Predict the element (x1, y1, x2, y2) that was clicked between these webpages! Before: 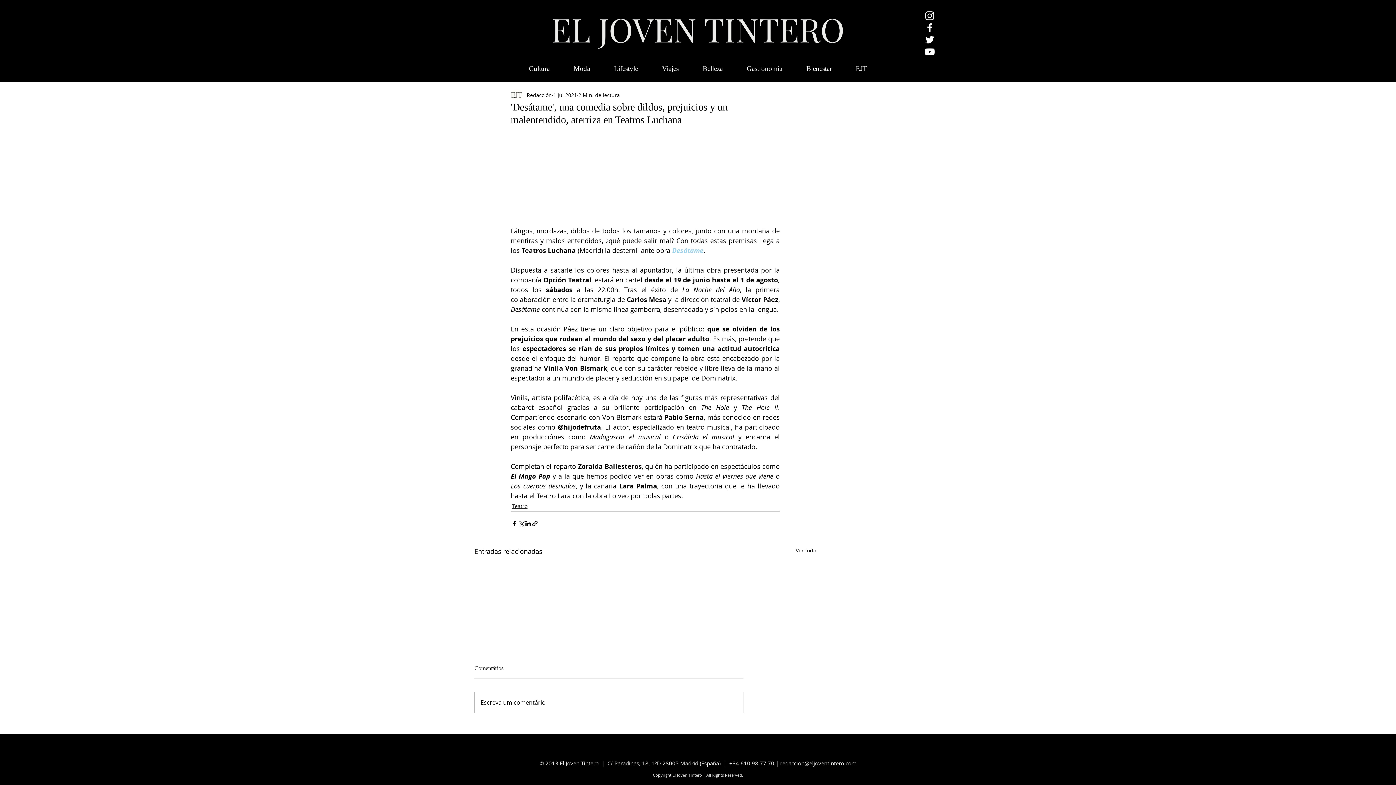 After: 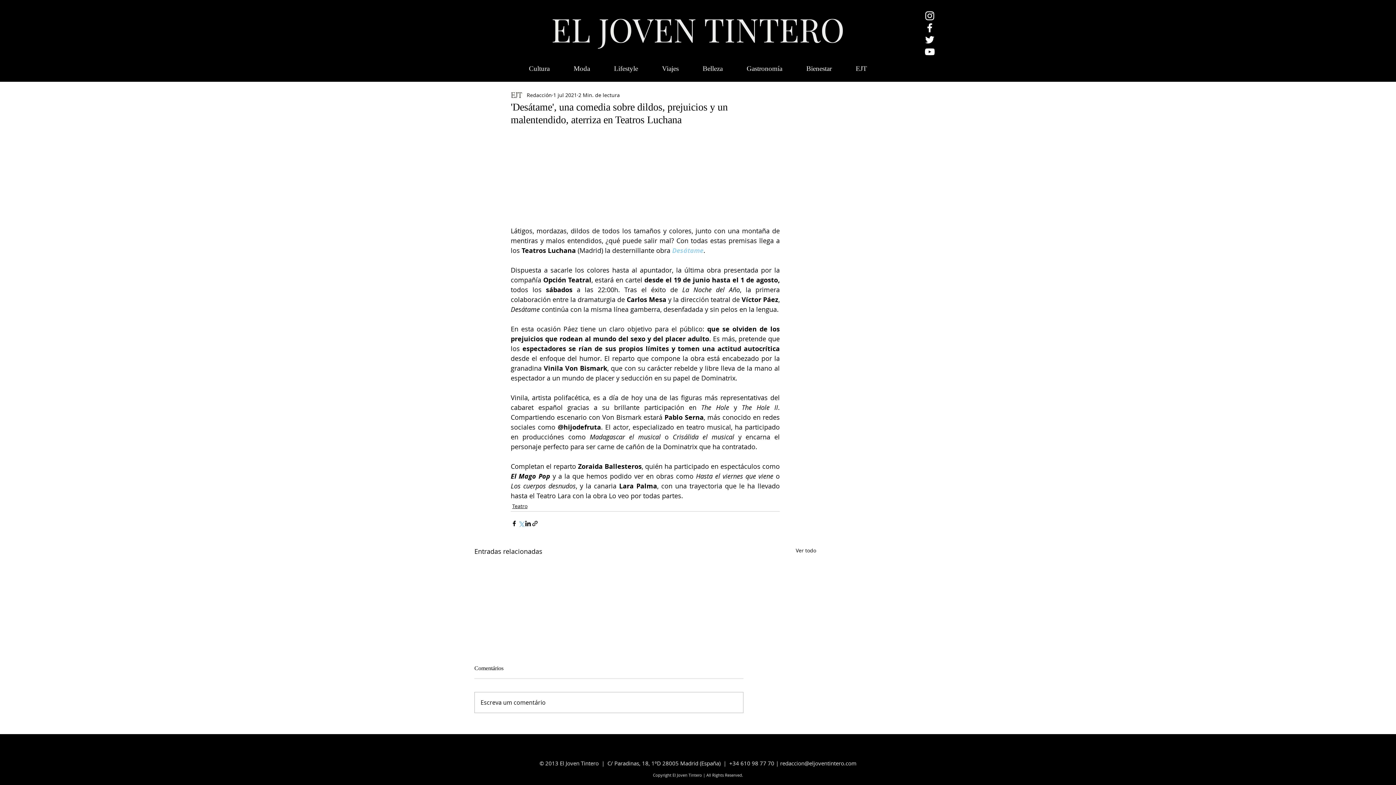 Action: bbox: (517, 520, 524, 527) label: Compartir a través de X (Twitter)